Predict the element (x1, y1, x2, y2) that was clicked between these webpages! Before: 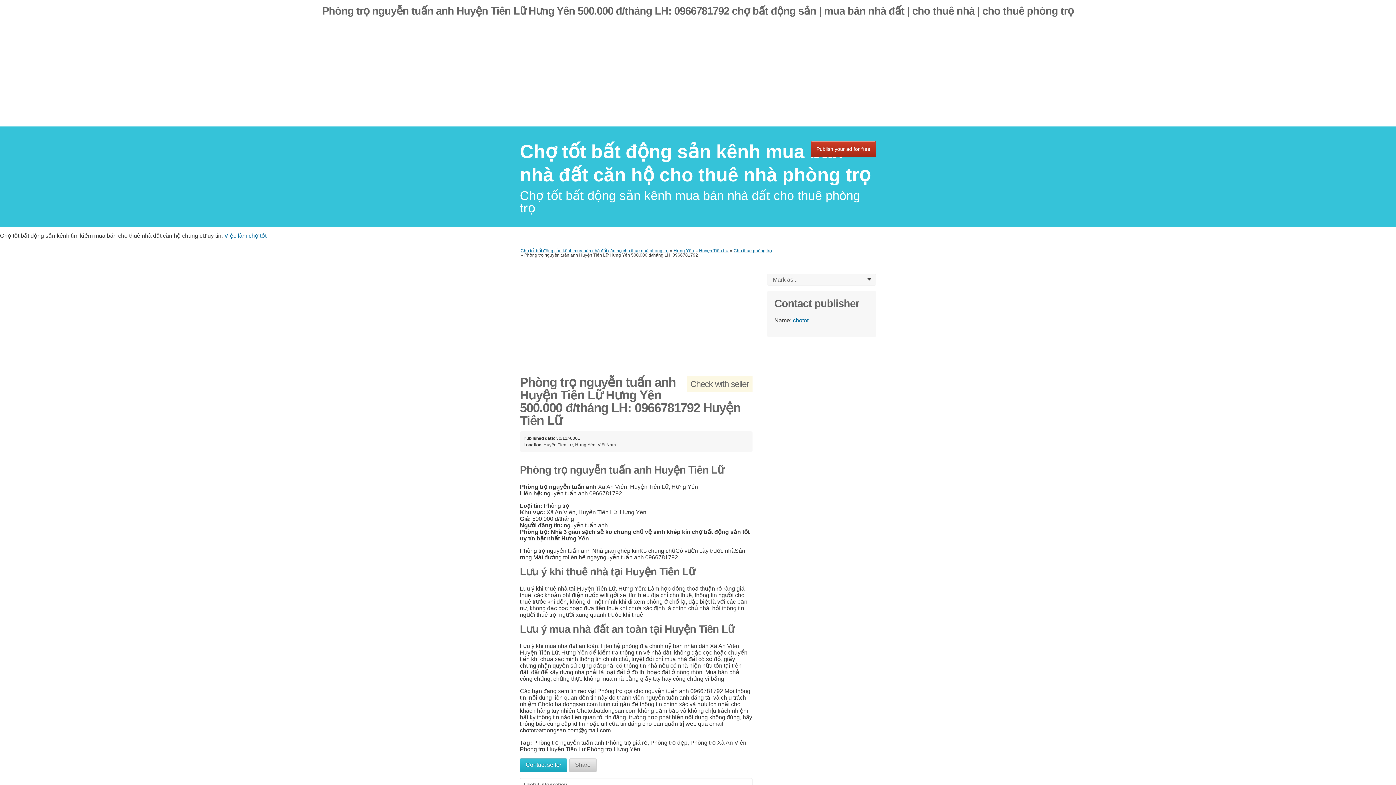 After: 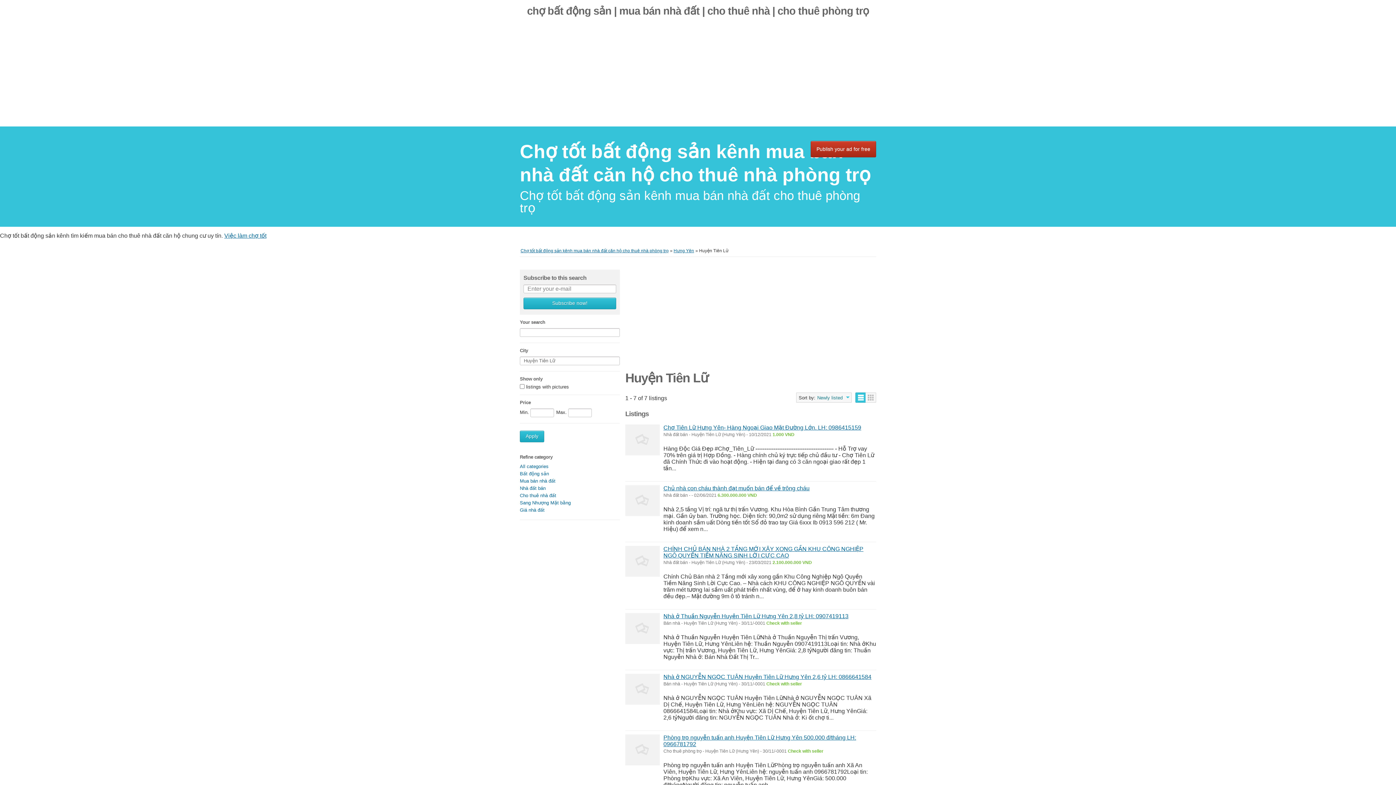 Action: label: Huyện Tiên Lữ bbox: (699, 248, 728, 253)